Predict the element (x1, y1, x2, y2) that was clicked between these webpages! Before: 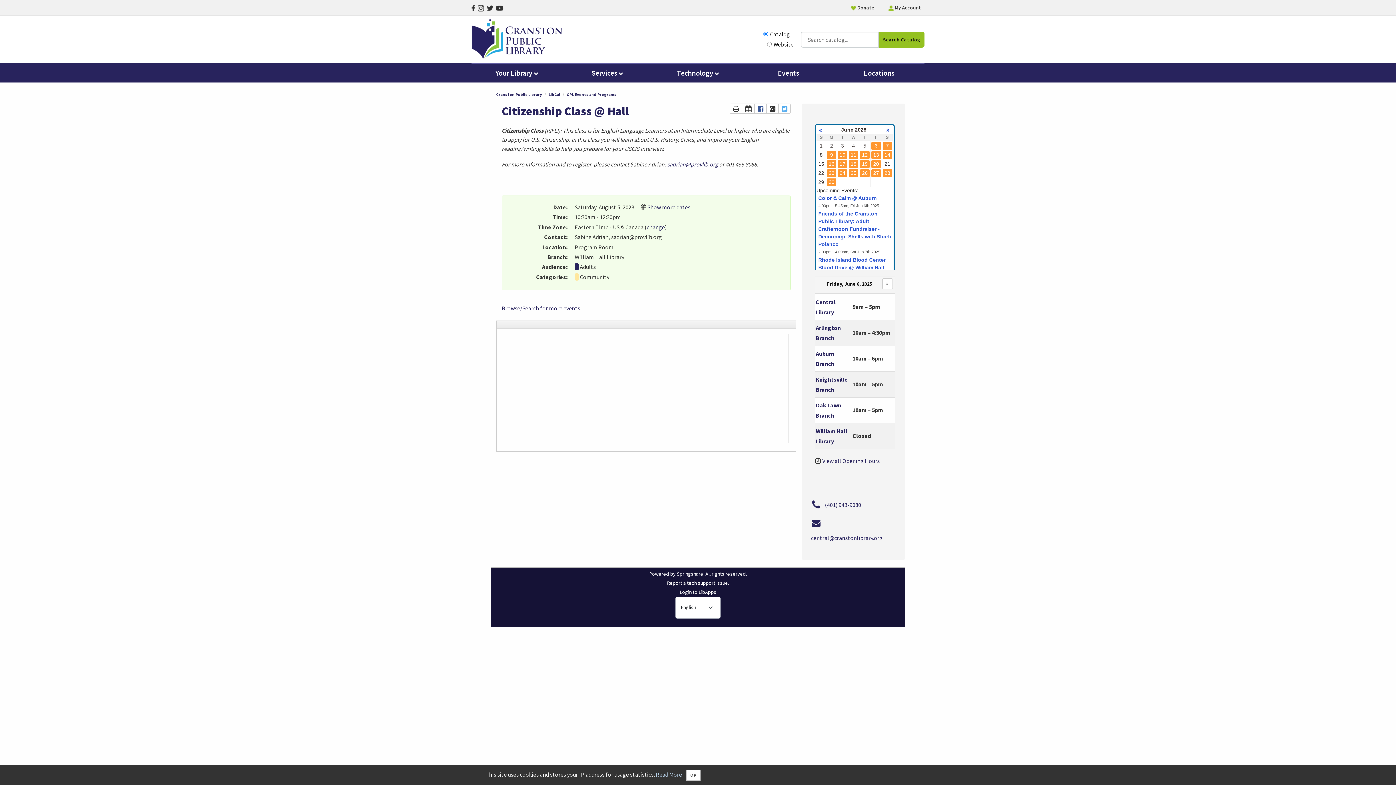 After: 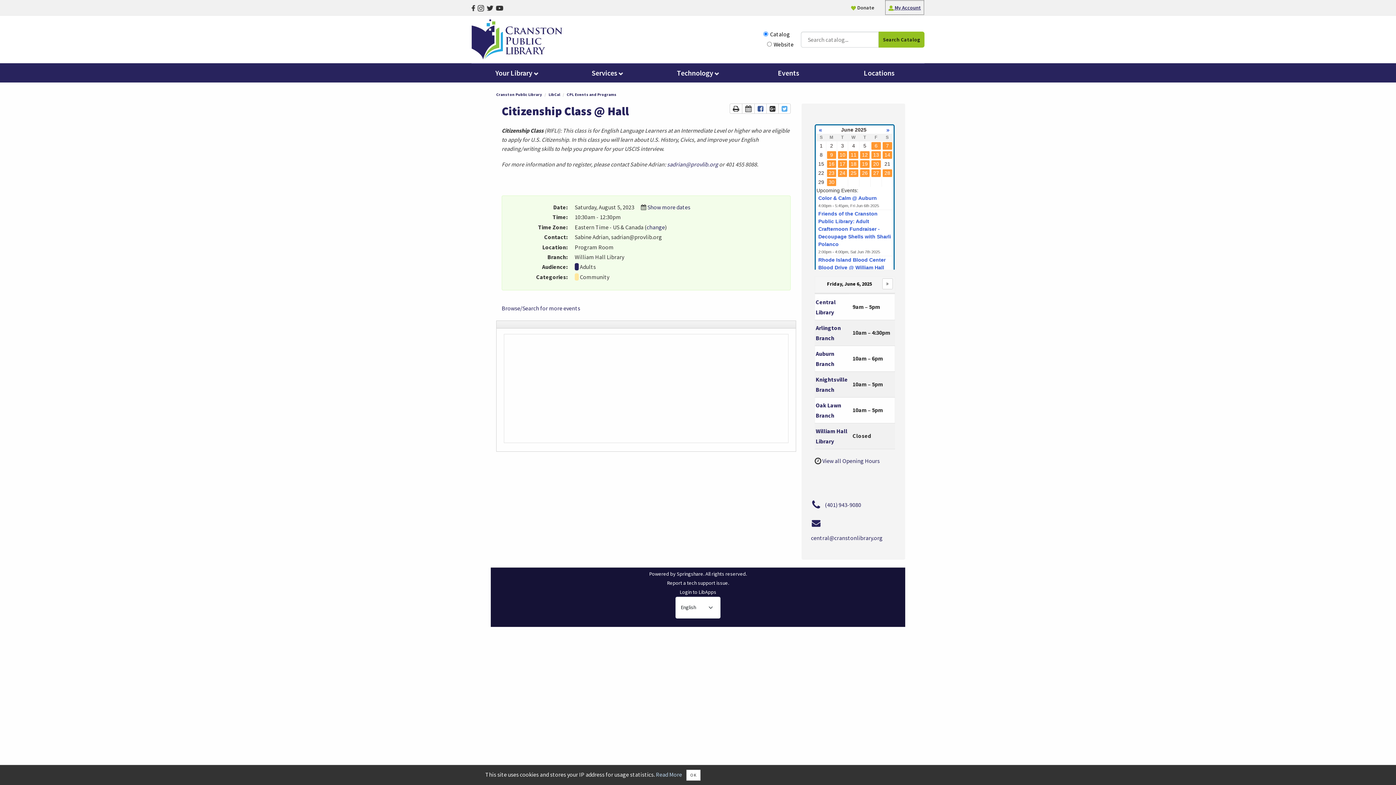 Action: bbox: (885, 0, 924, 15) label:  My Account